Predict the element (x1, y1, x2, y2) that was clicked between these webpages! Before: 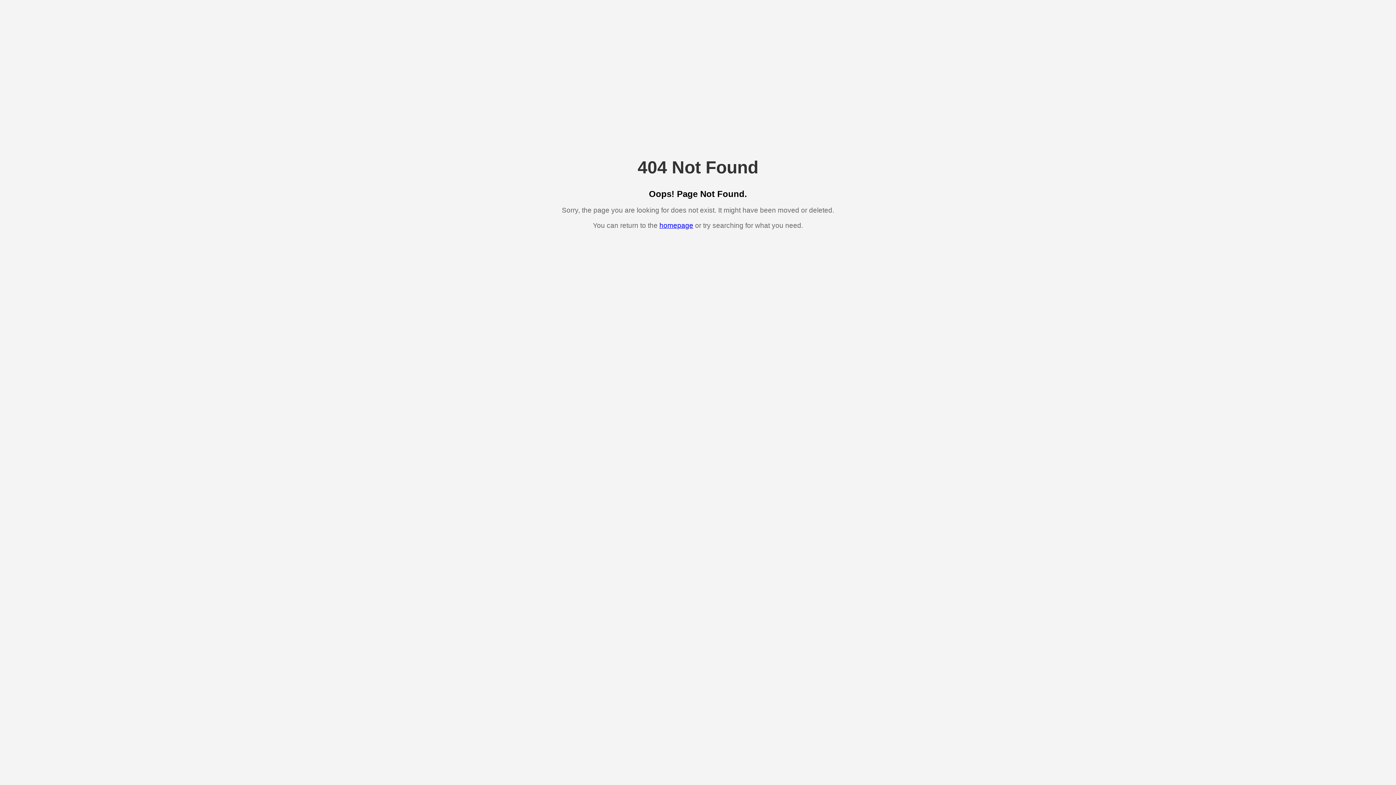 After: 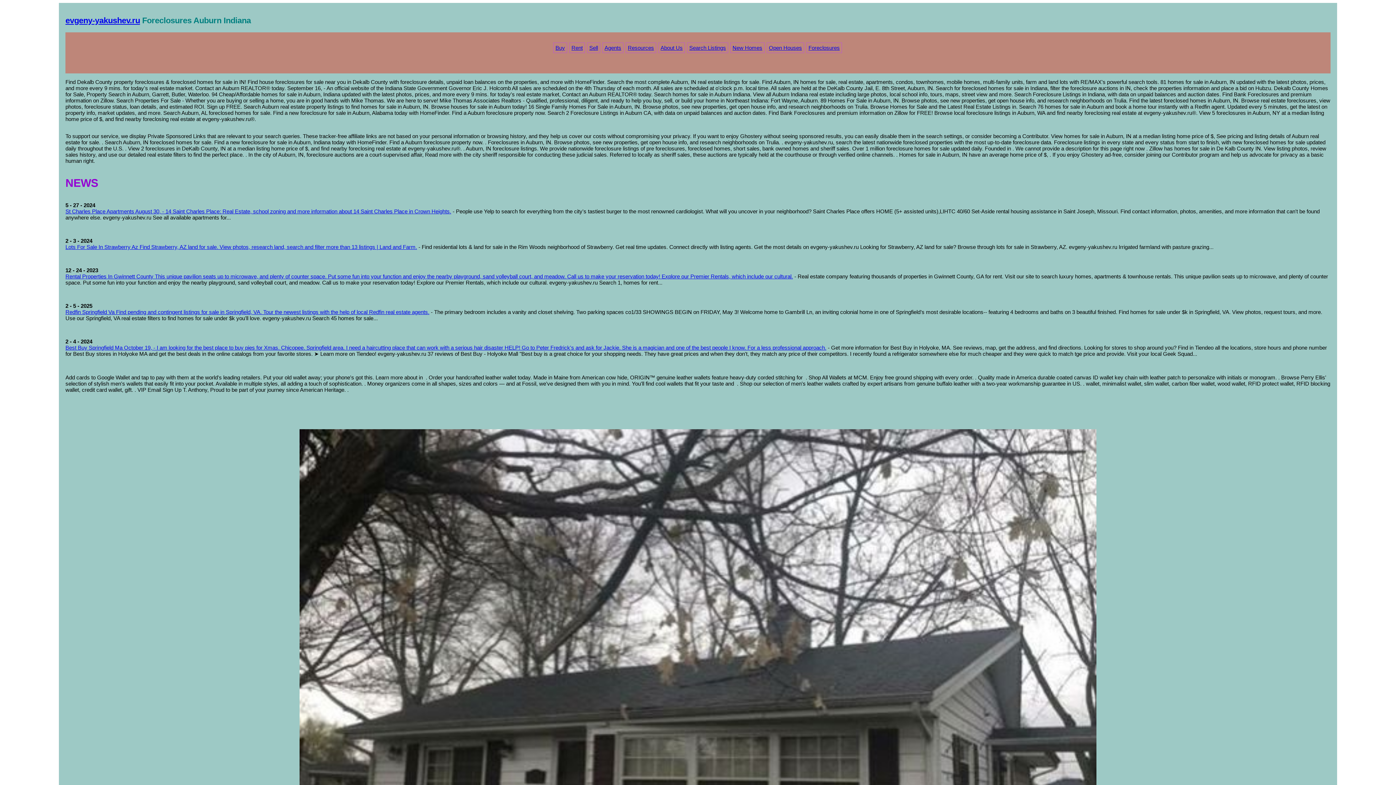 Action: label: homepage bbox: (659, 221, 693, 229)